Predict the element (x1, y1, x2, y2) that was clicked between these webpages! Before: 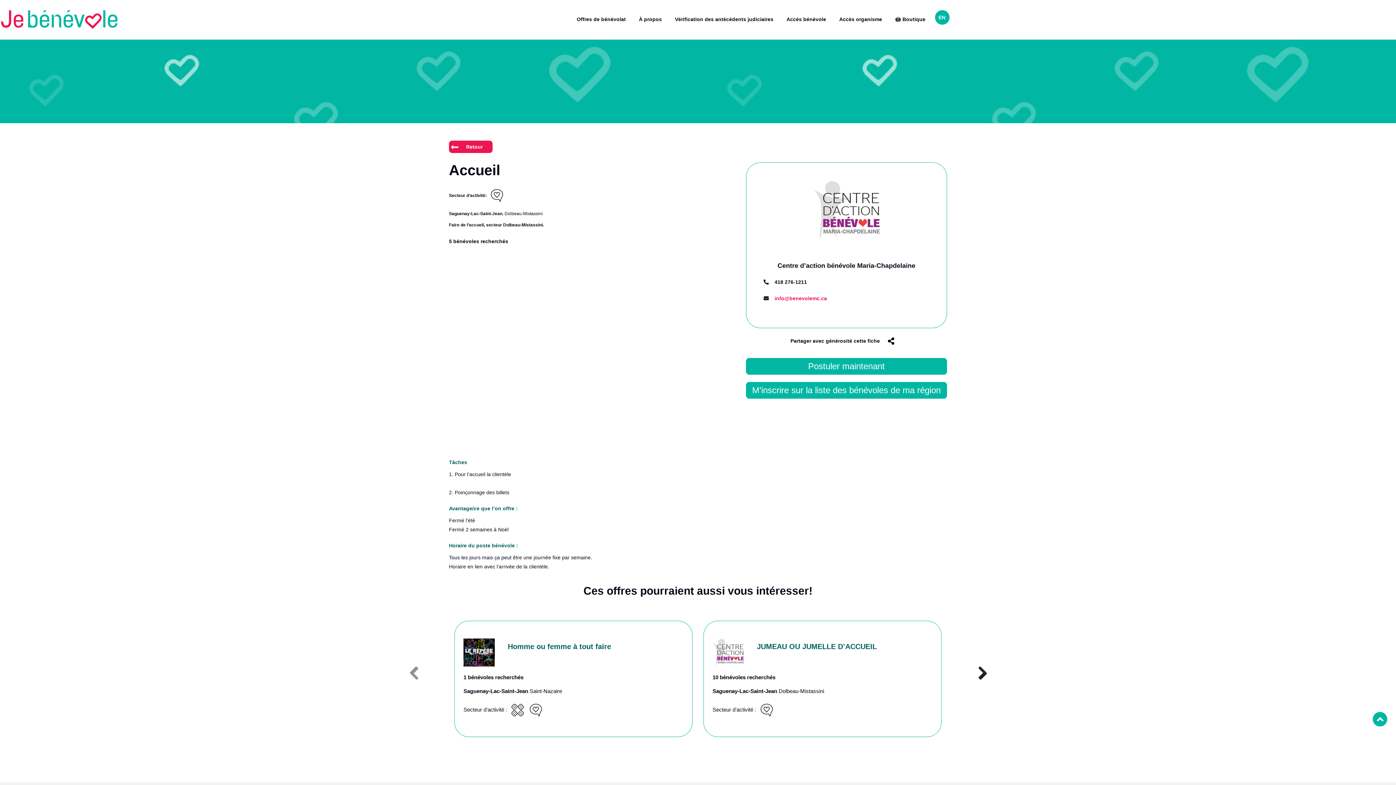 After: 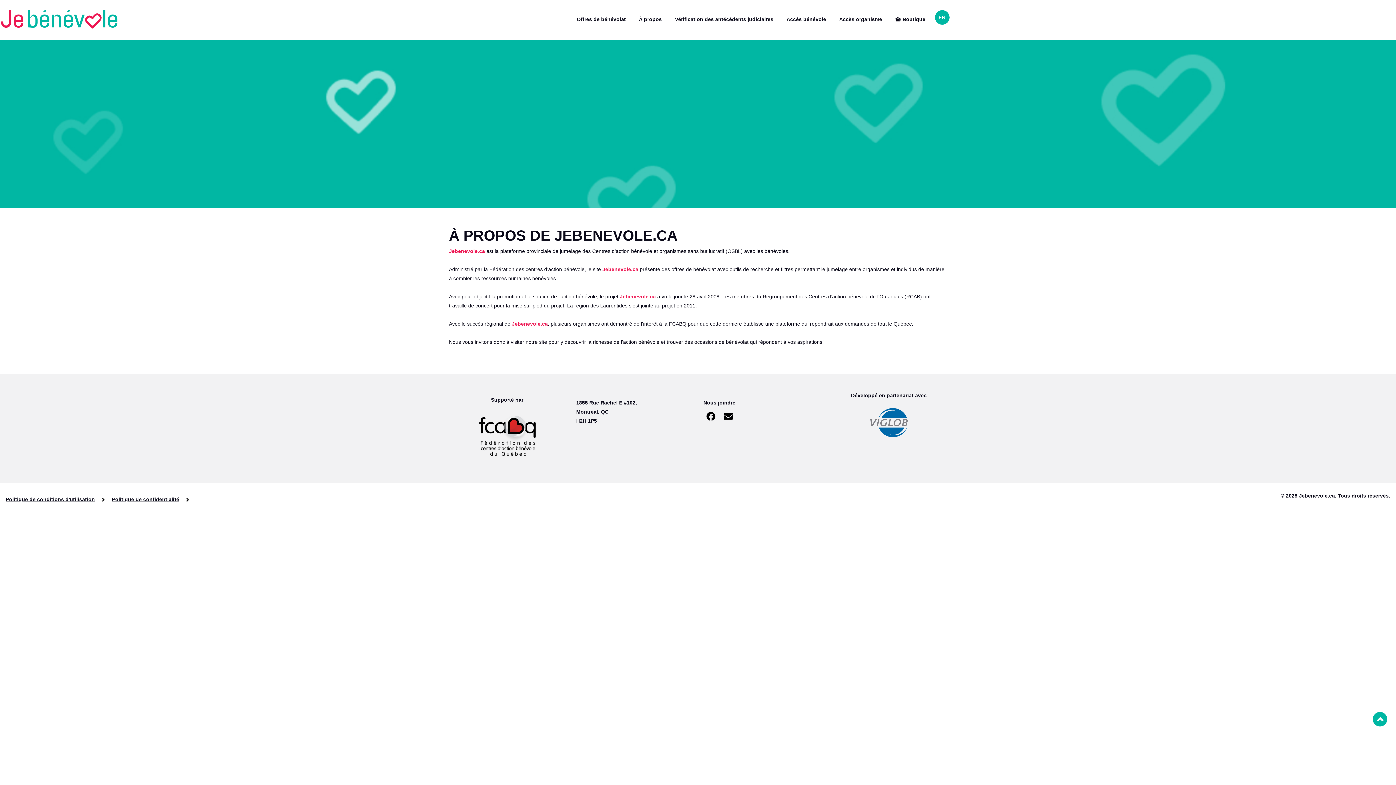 Action: label: À propos bbox: (635, 10, 665, 29)